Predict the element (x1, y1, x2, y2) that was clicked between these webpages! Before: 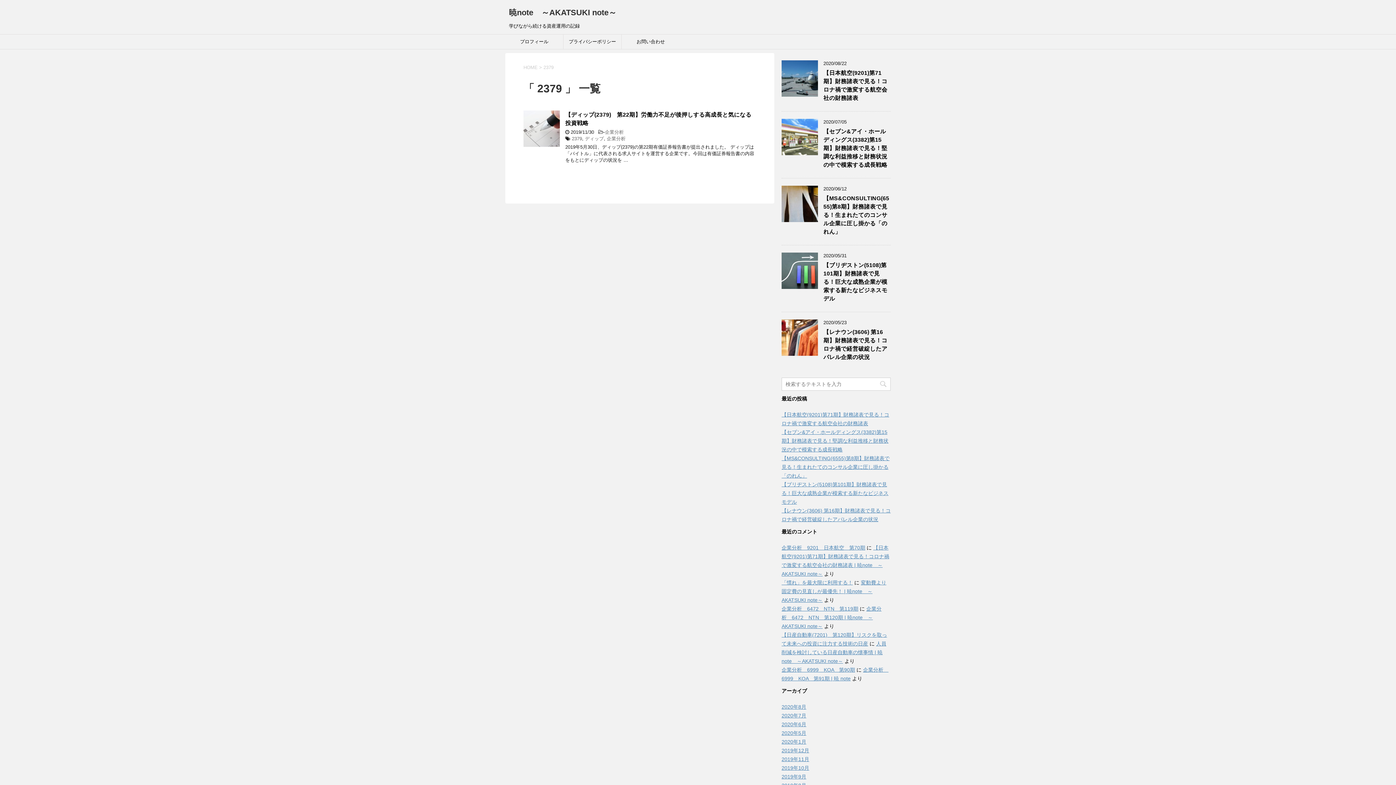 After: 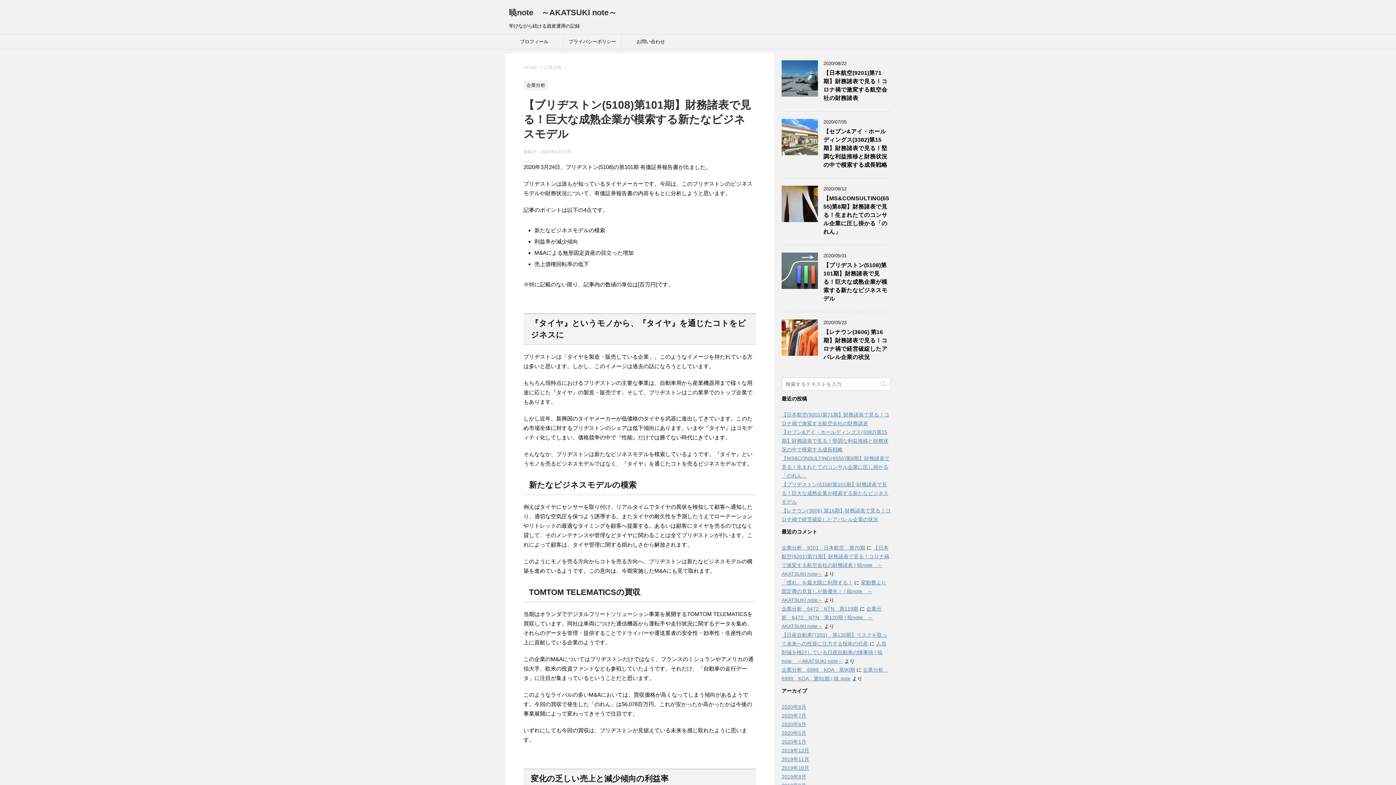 Action: bbox: (781, 282, 818, 288)